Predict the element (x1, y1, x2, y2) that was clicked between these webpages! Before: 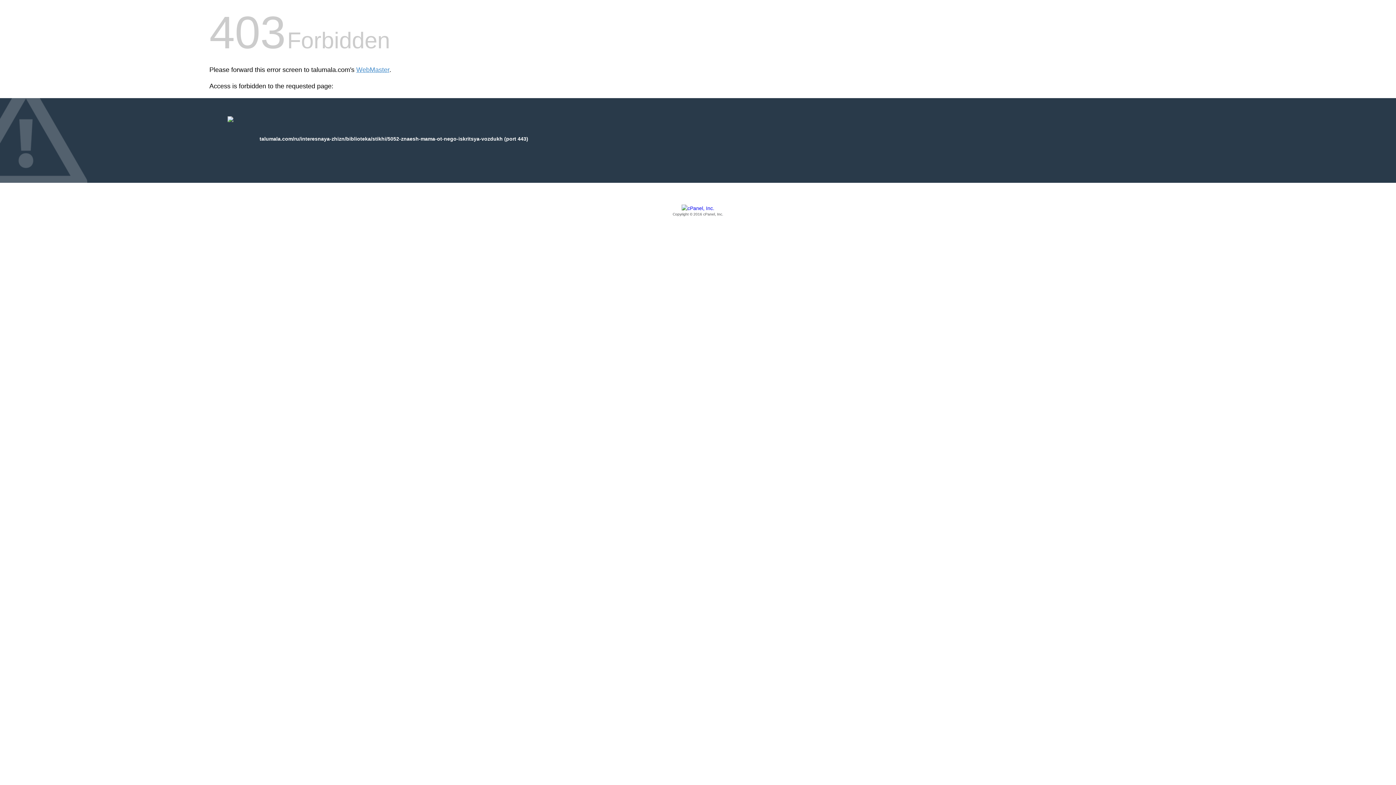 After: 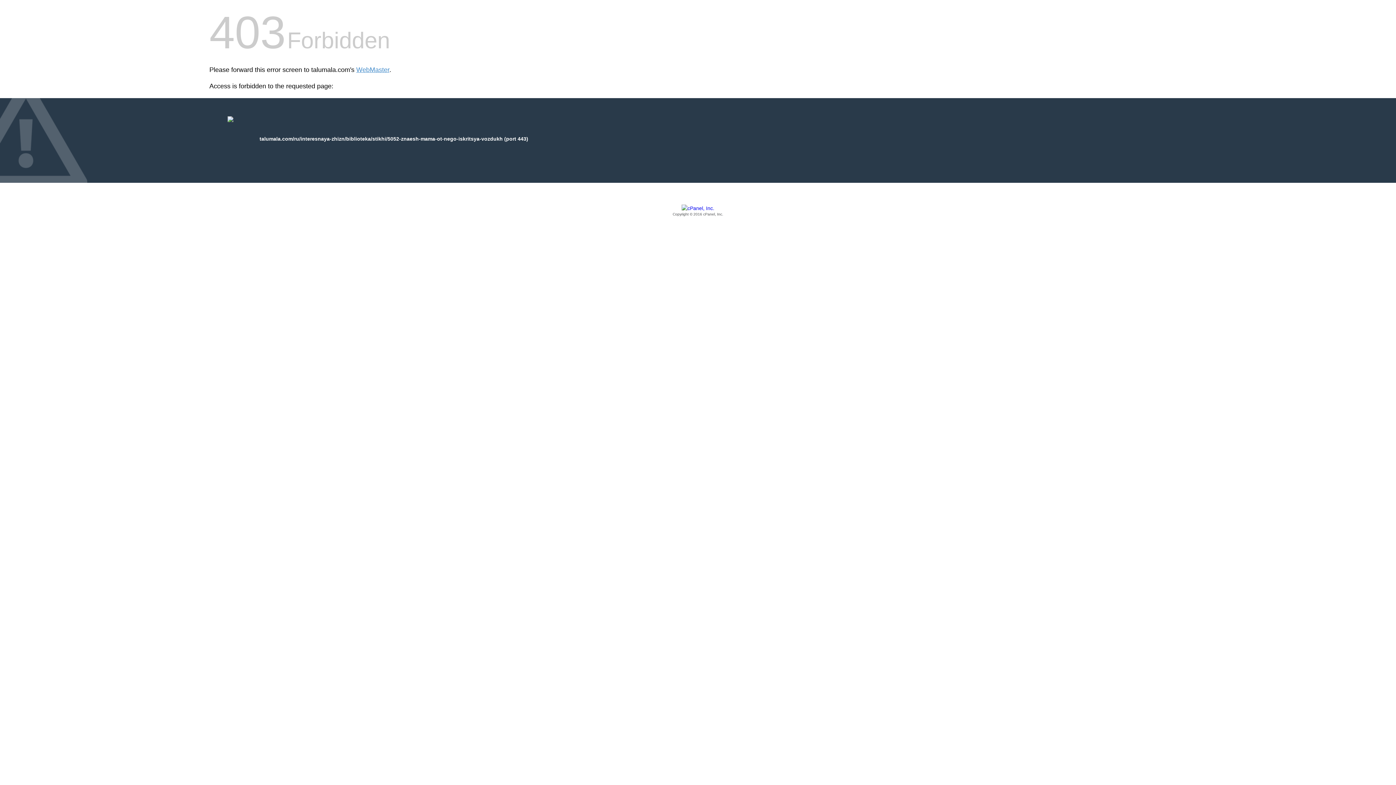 Action: label: Copyright © 2016 cPanel, Inc. bbox: (209, 205, 1186, 217)